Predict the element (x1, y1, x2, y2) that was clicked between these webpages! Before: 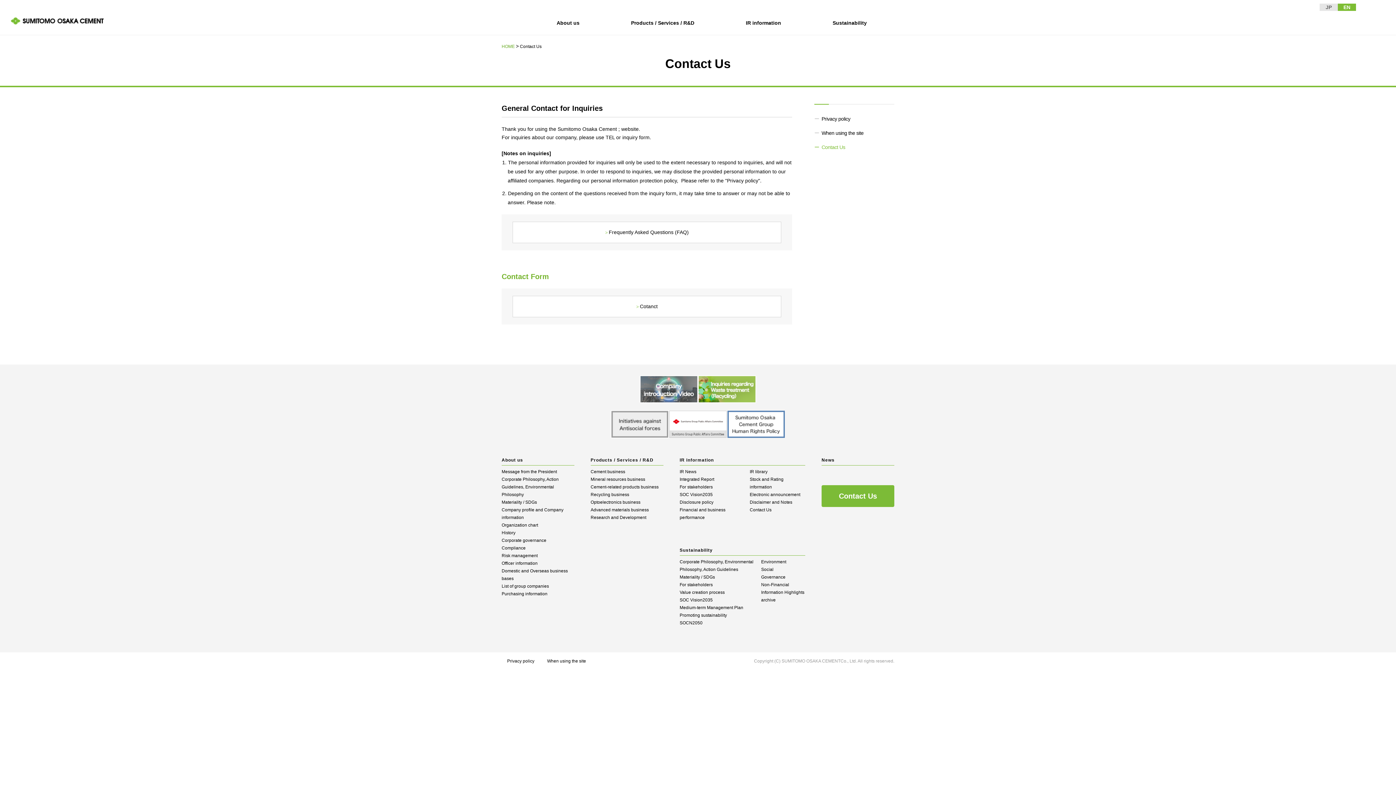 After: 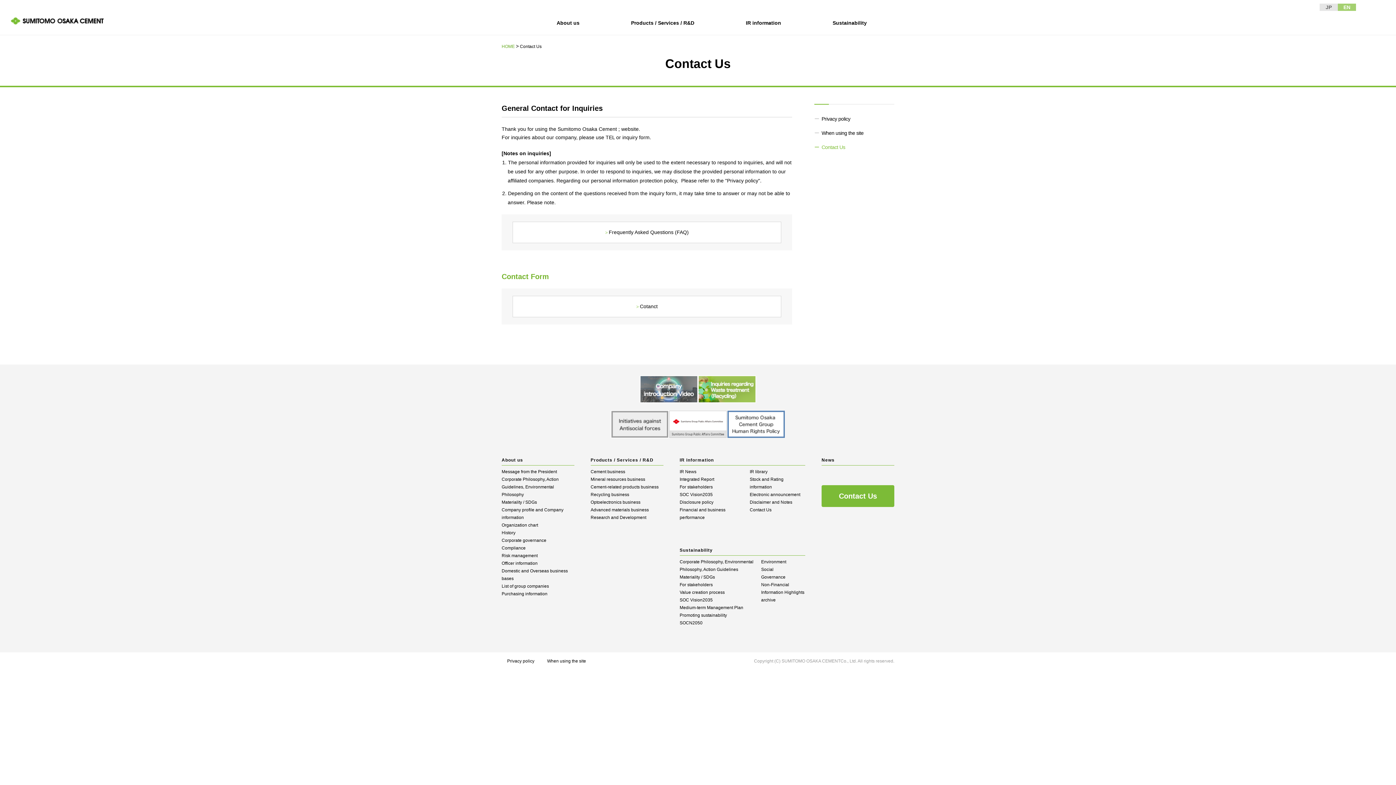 Action: bbox: (1338, 3, 1356, 10) label: EN